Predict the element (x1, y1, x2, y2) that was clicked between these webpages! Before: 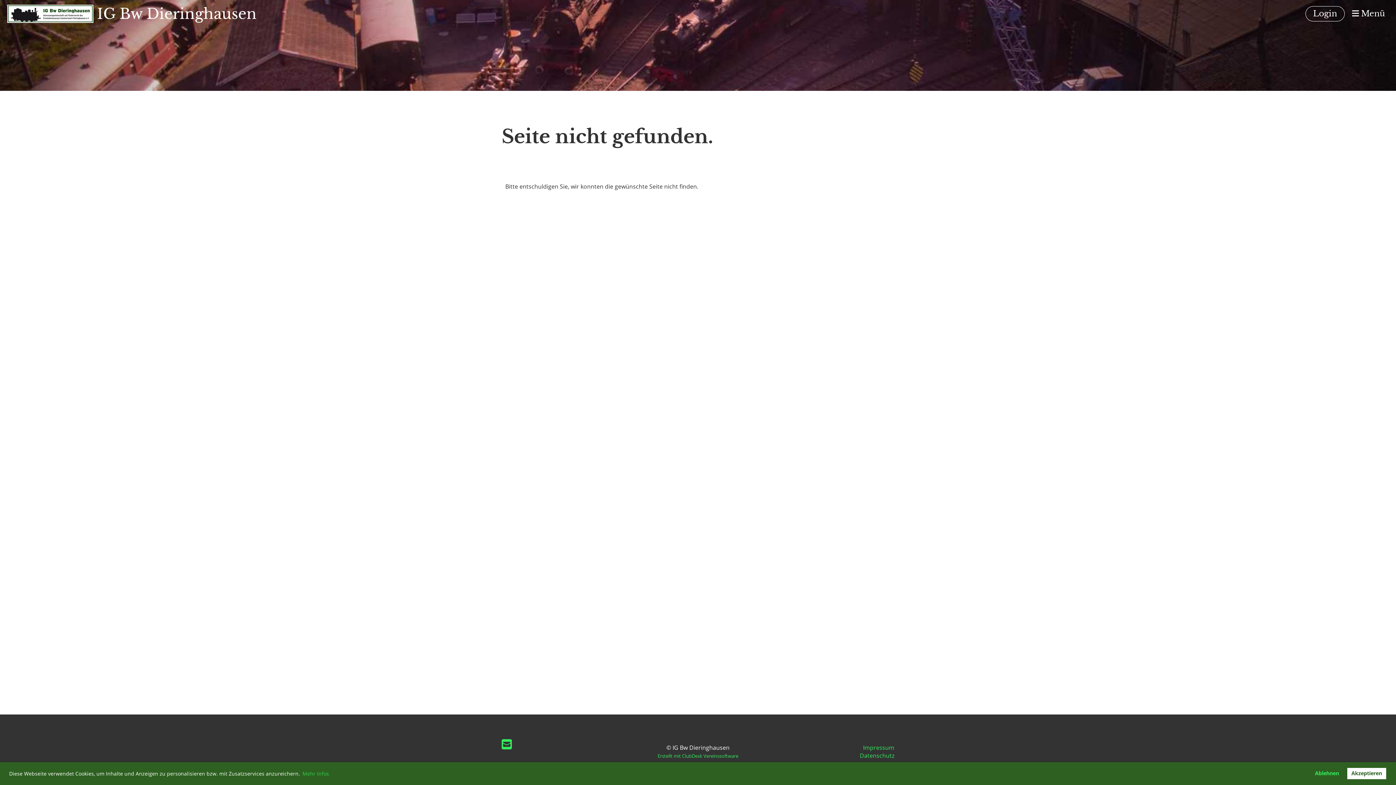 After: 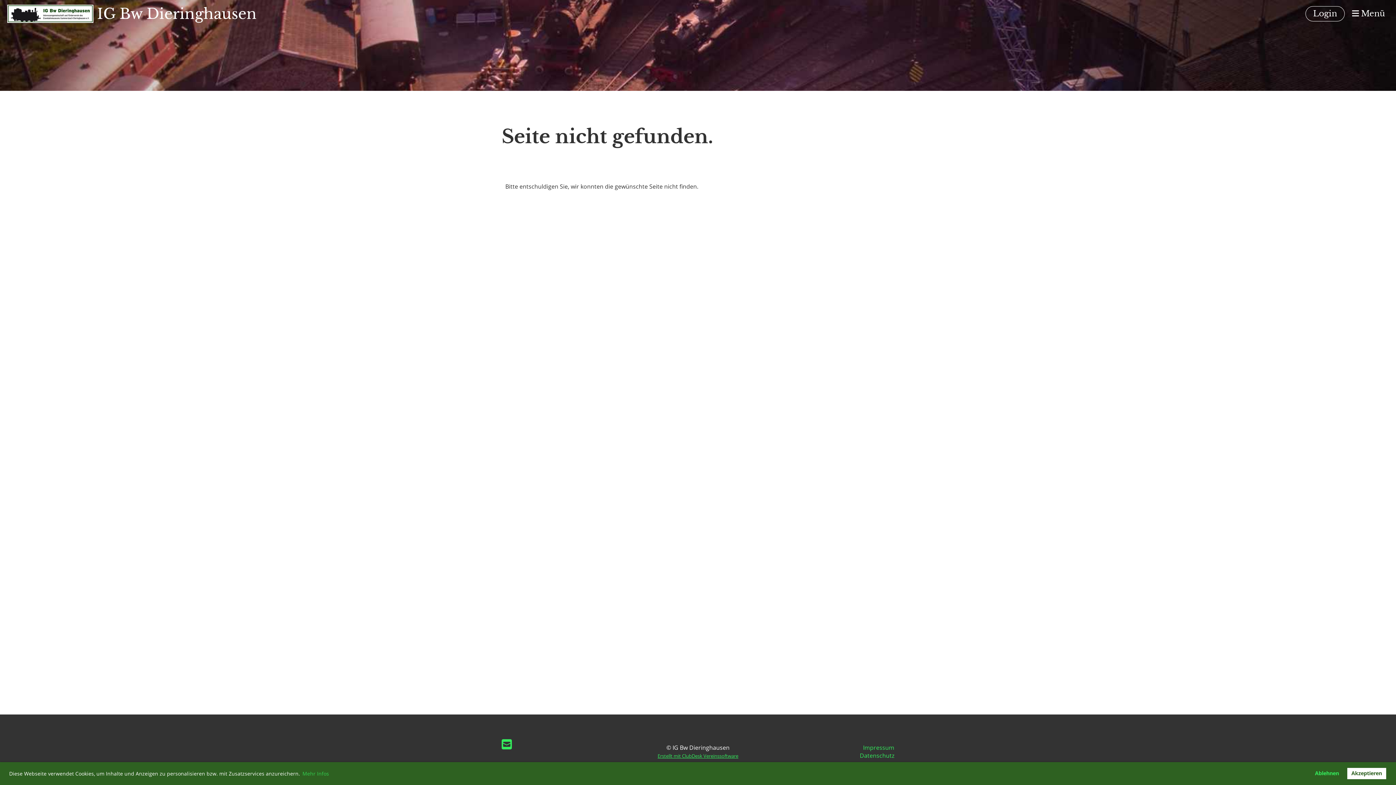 Action: bbox: (657, 753, 738, 759) label: Erstellt mit ClubDesk Vereinssoftware